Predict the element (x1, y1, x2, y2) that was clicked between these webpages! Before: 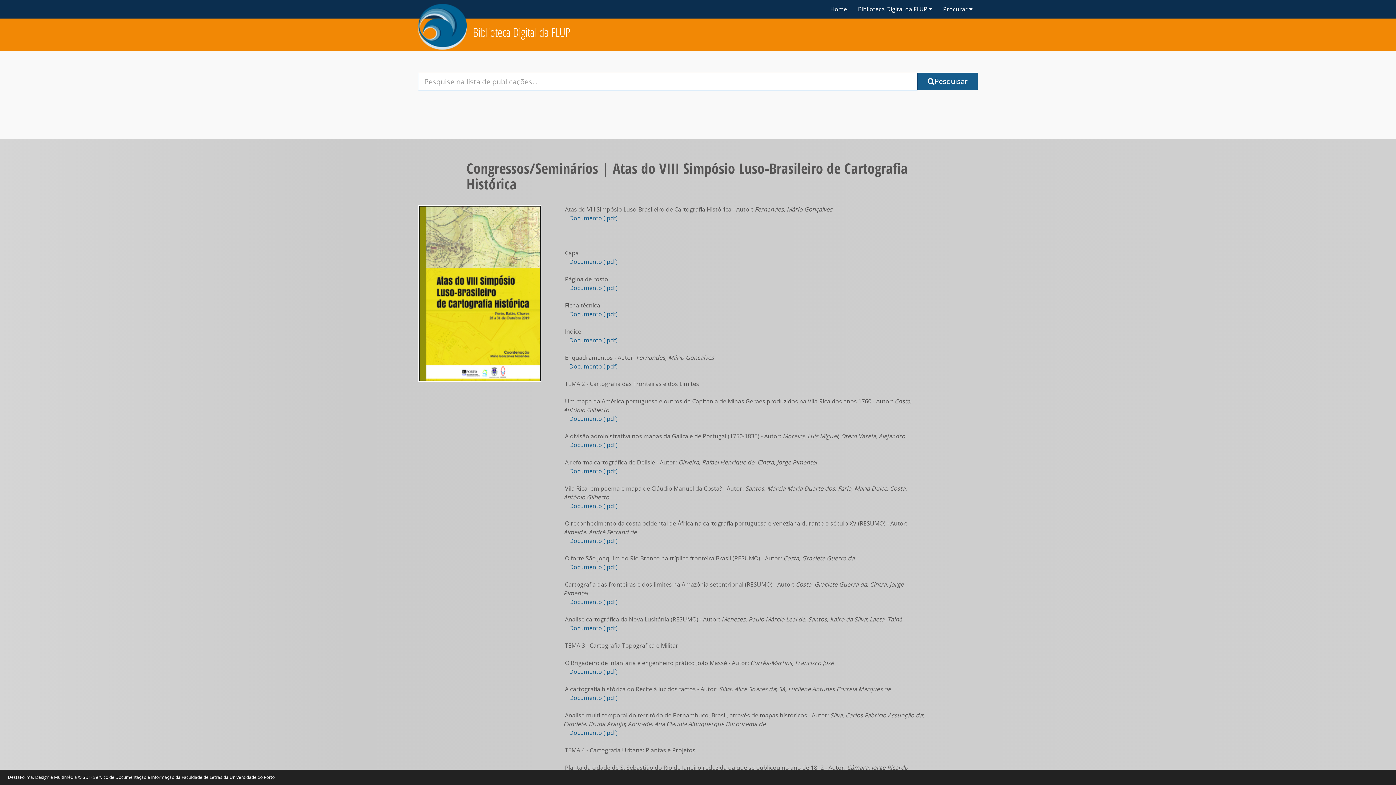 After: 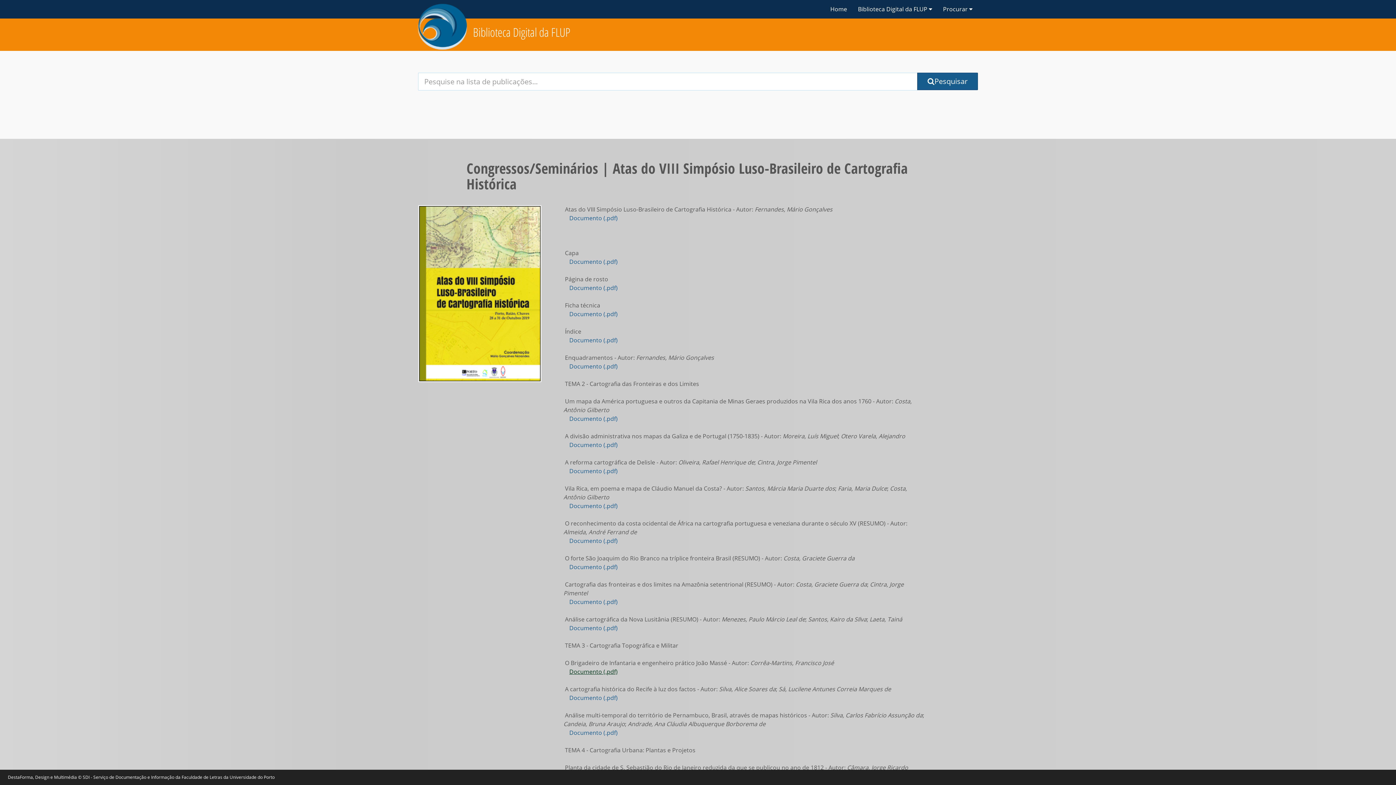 Action: bbox: (569, 668, 617, 676) label: Documento (.pdf)